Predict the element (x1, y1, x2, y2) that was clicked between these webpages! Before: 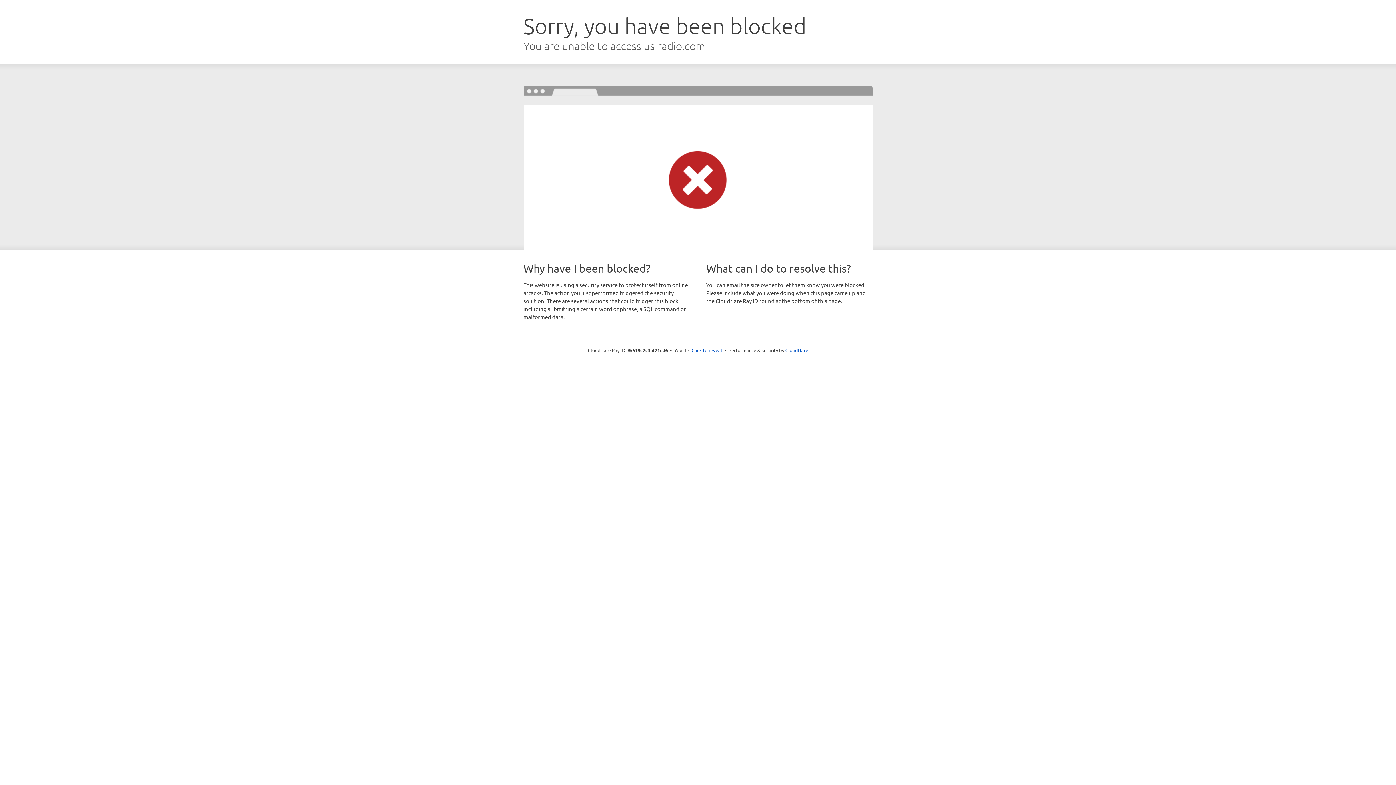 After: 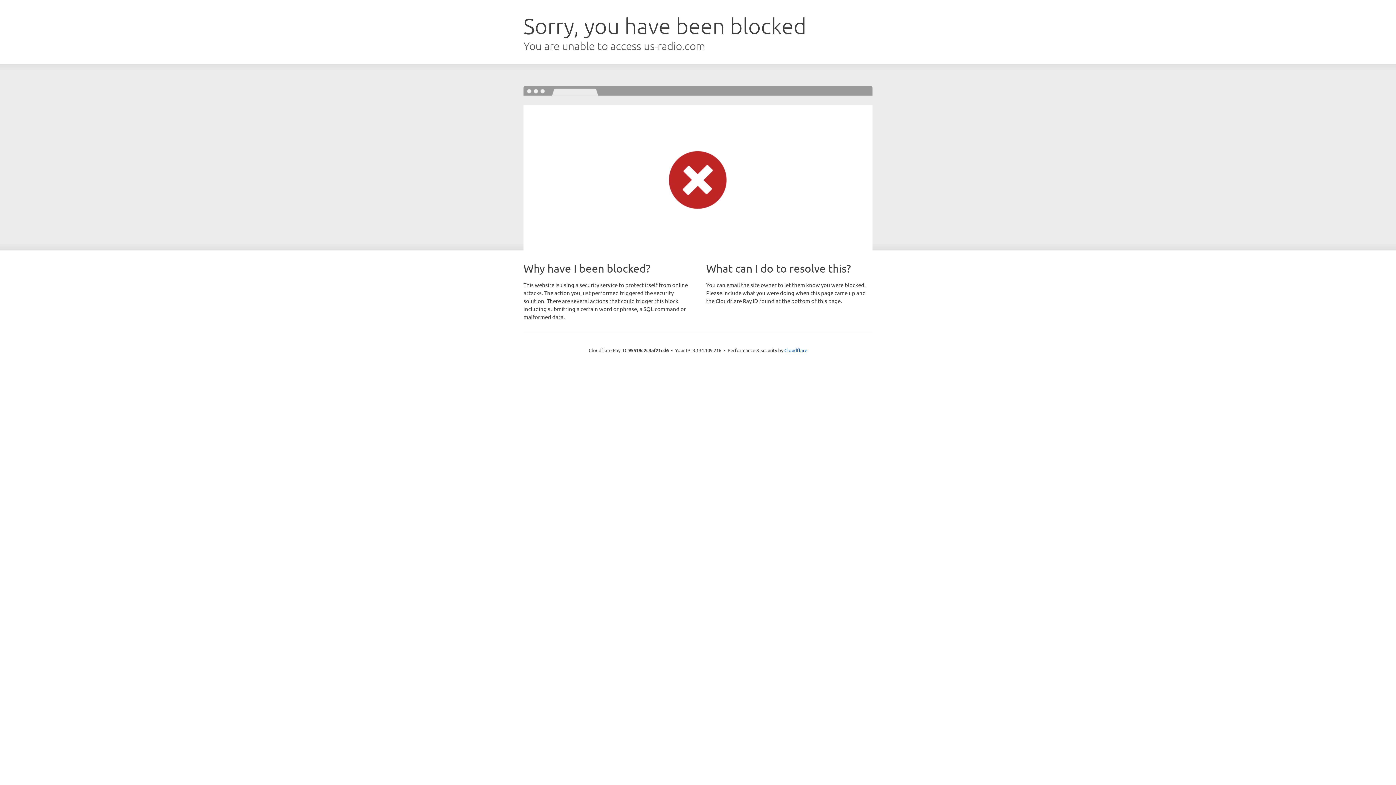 Action: label: Click to reveal bbox: (691, 346, 722, 353)